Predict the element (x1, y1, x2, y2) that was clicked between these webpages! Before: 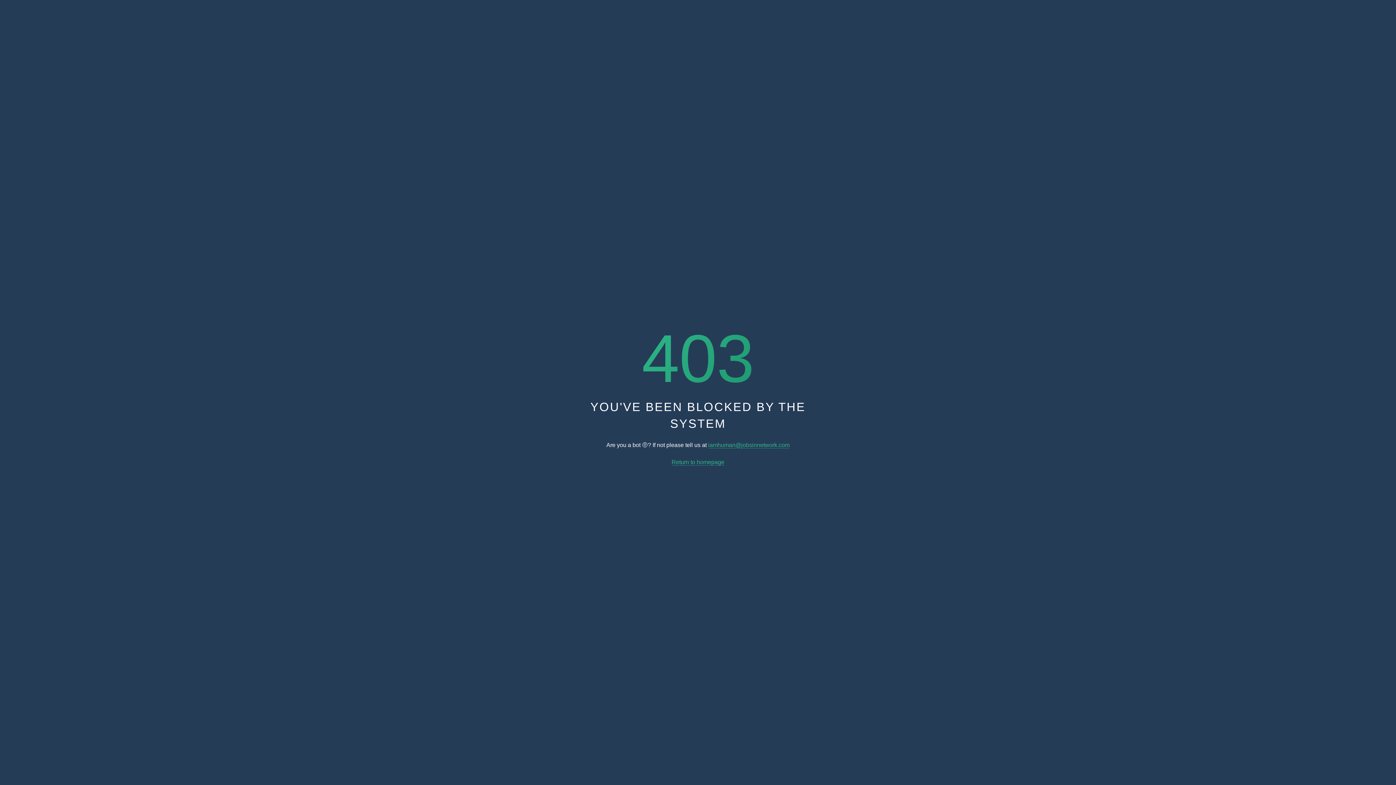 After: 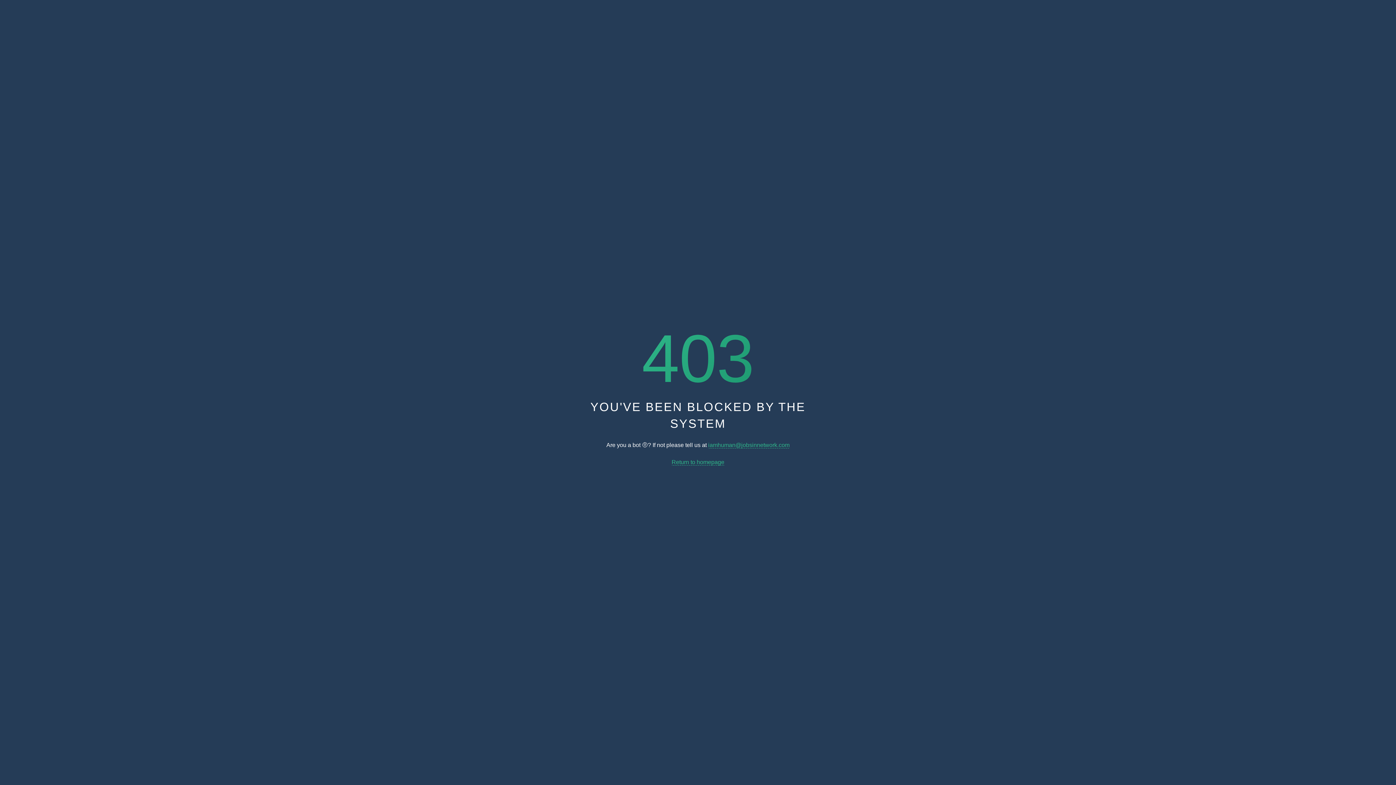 Action: bbox: (708, 442, 789, 448) label: iamhuman@jobsinnetwork.com